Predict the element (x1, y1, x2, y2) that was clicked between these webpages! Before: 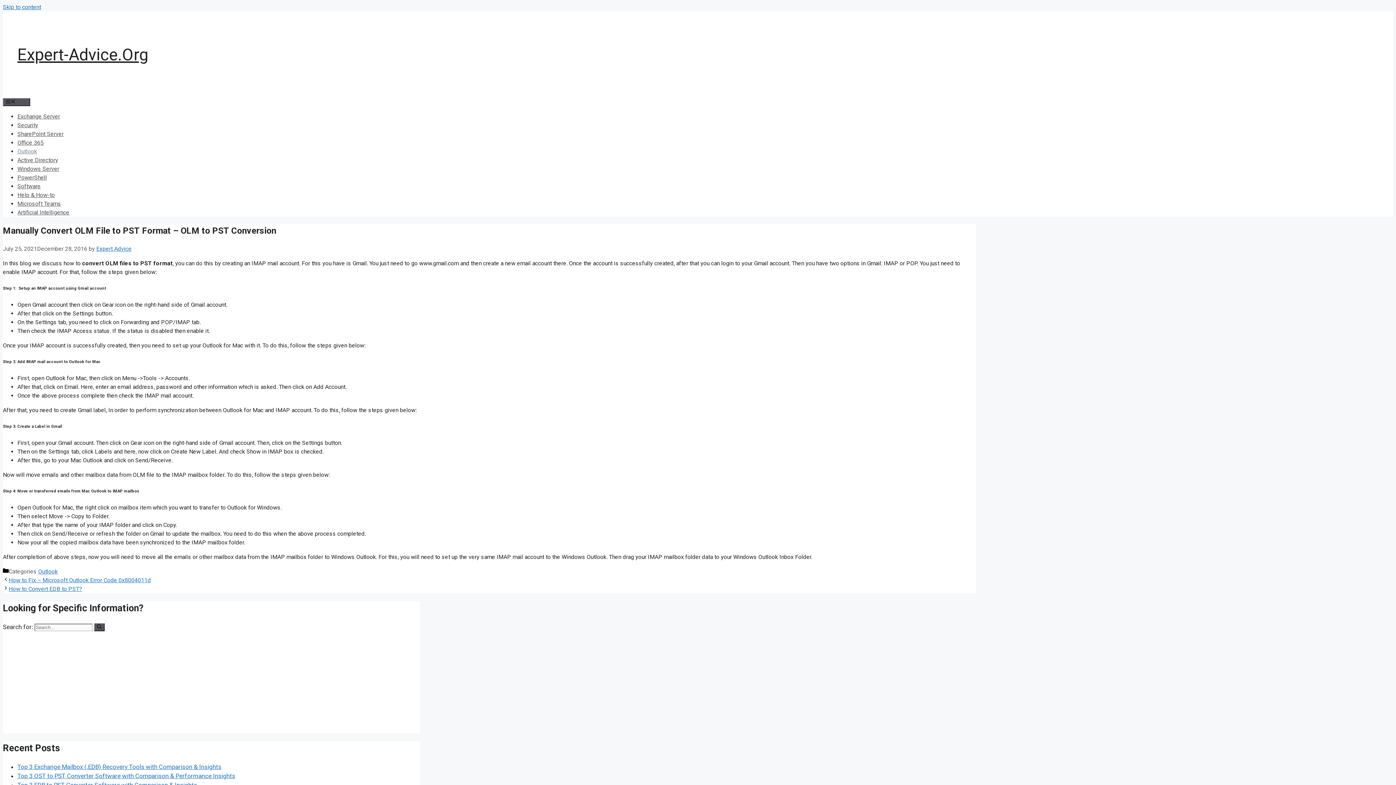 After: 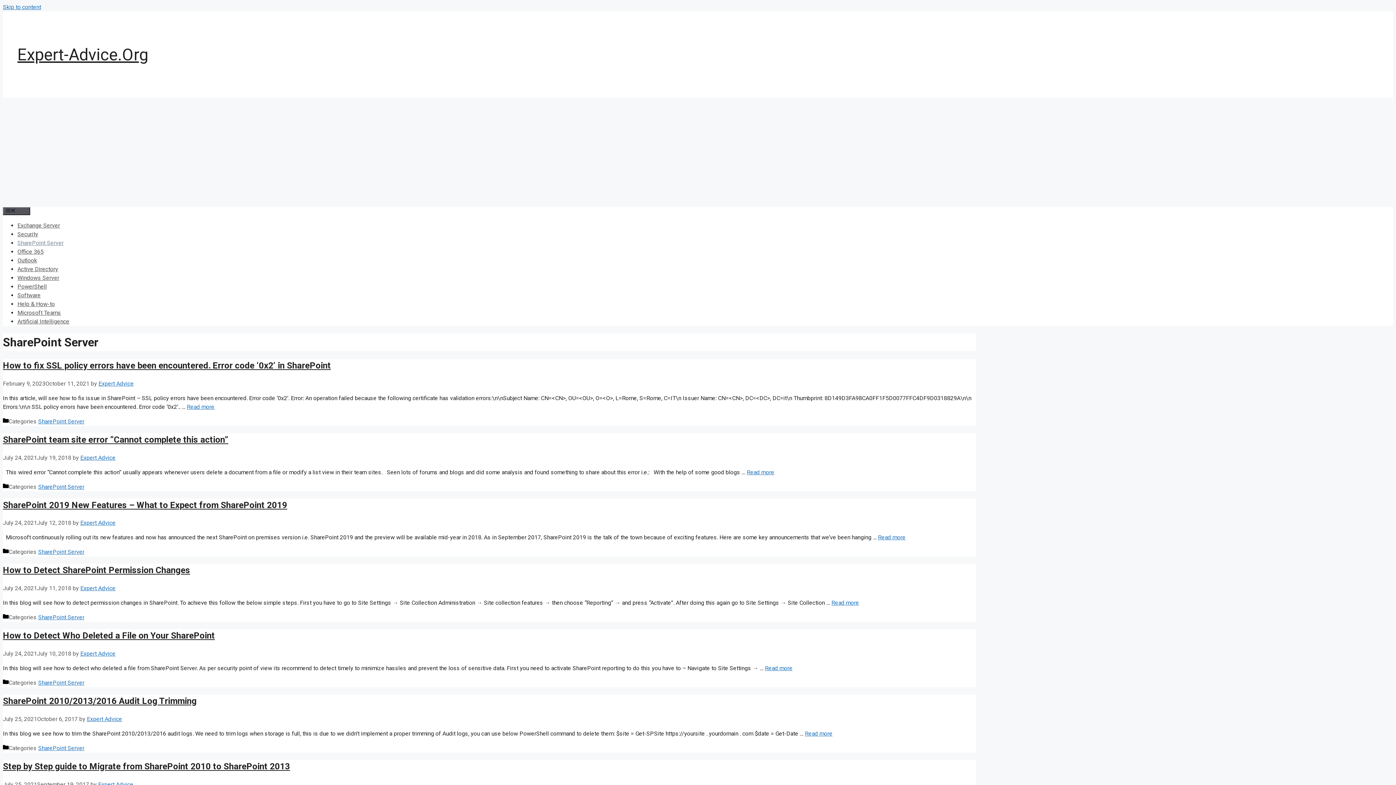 Action: label: SharePoint Server bbox: (17, 130, 63, 137)